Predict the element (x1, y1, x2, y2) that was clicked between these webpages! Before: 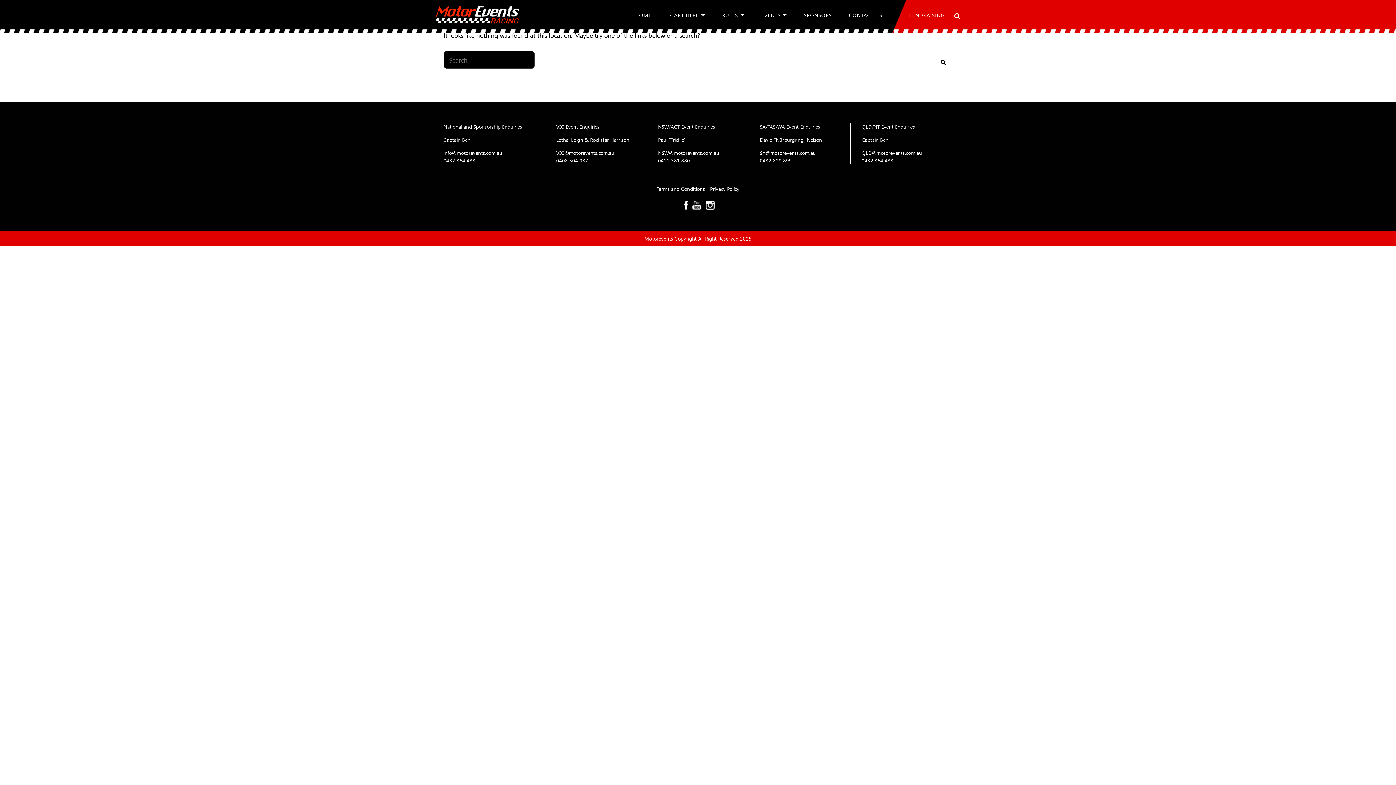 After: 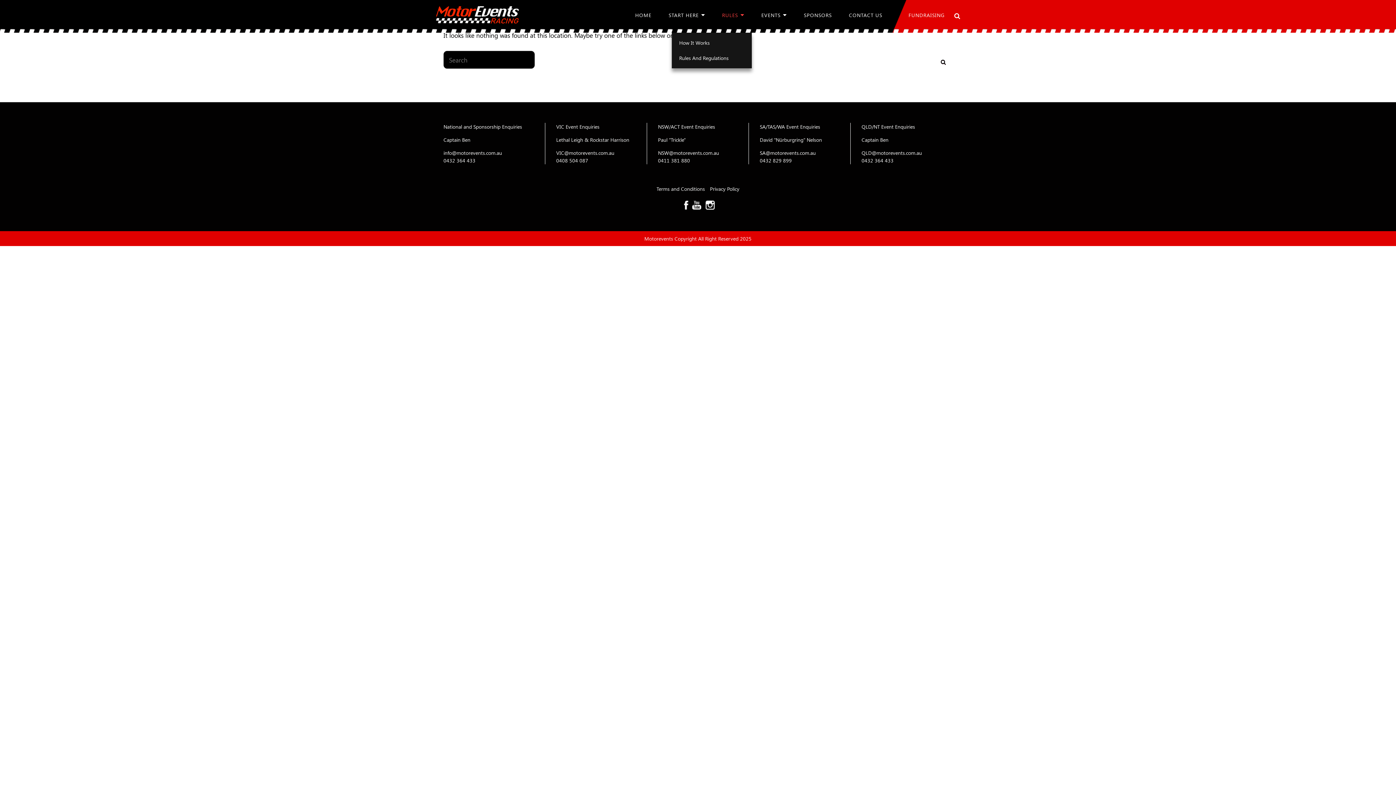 Action: label: RULES bbox: (714, 0, 752, 32)